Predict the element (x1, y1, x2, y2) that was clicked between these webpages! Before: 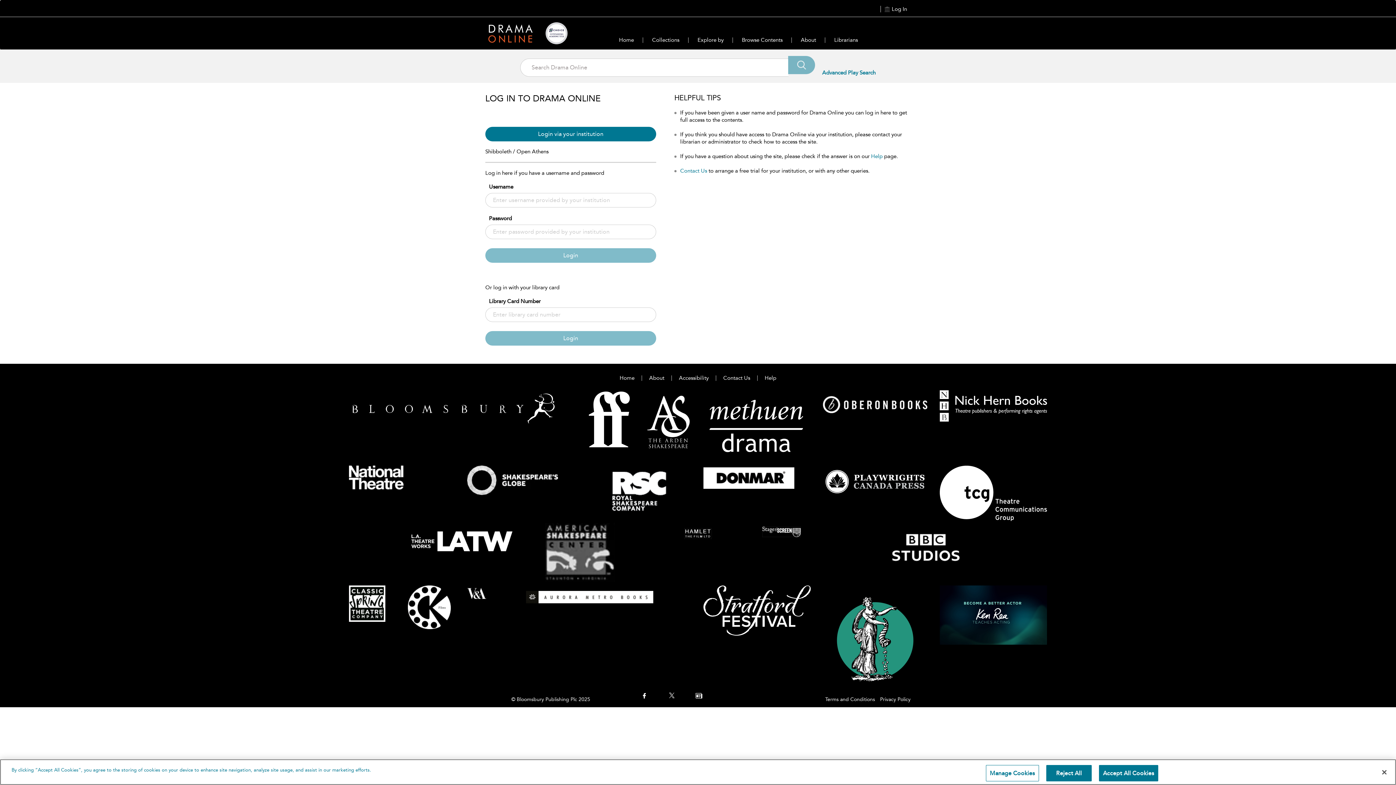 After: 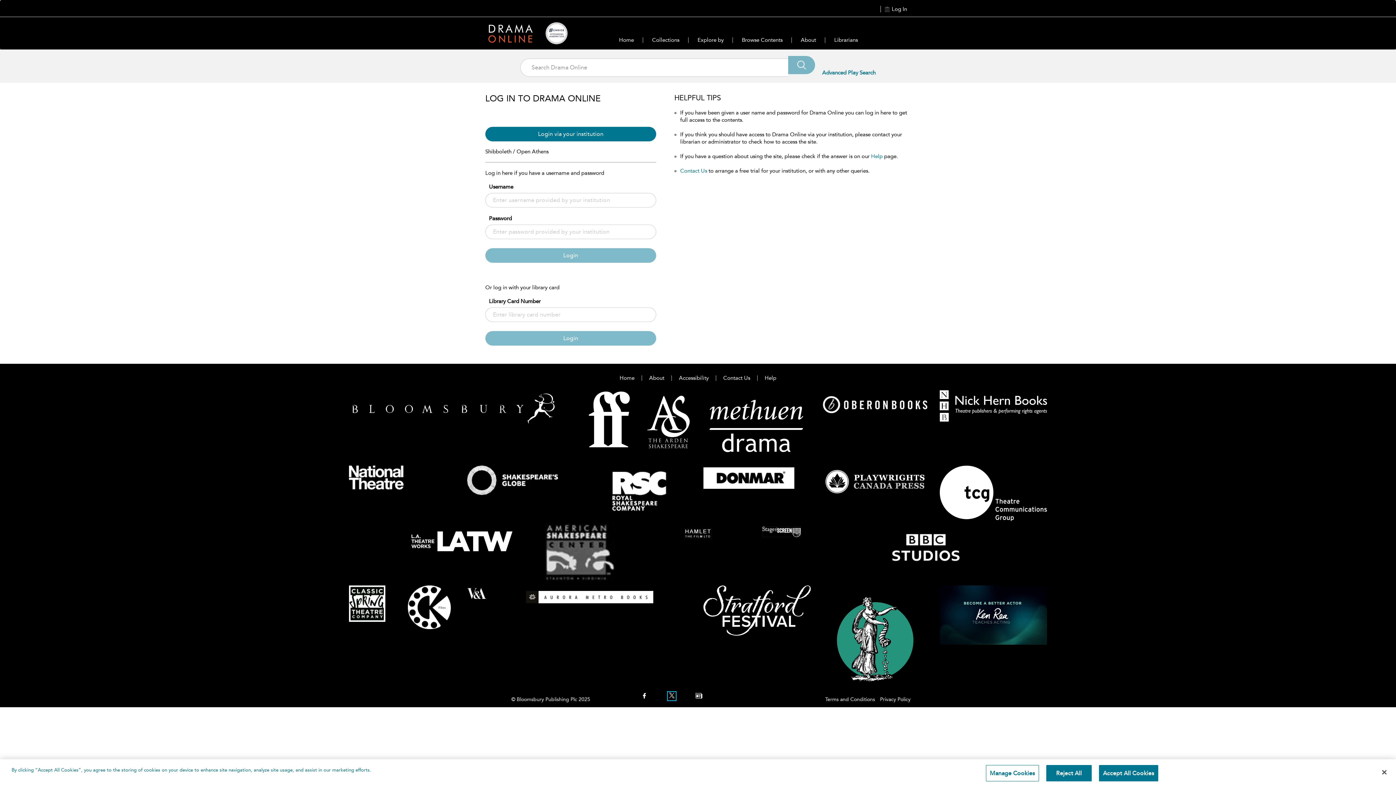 Action: bbox: (668, 693, 675, 698)